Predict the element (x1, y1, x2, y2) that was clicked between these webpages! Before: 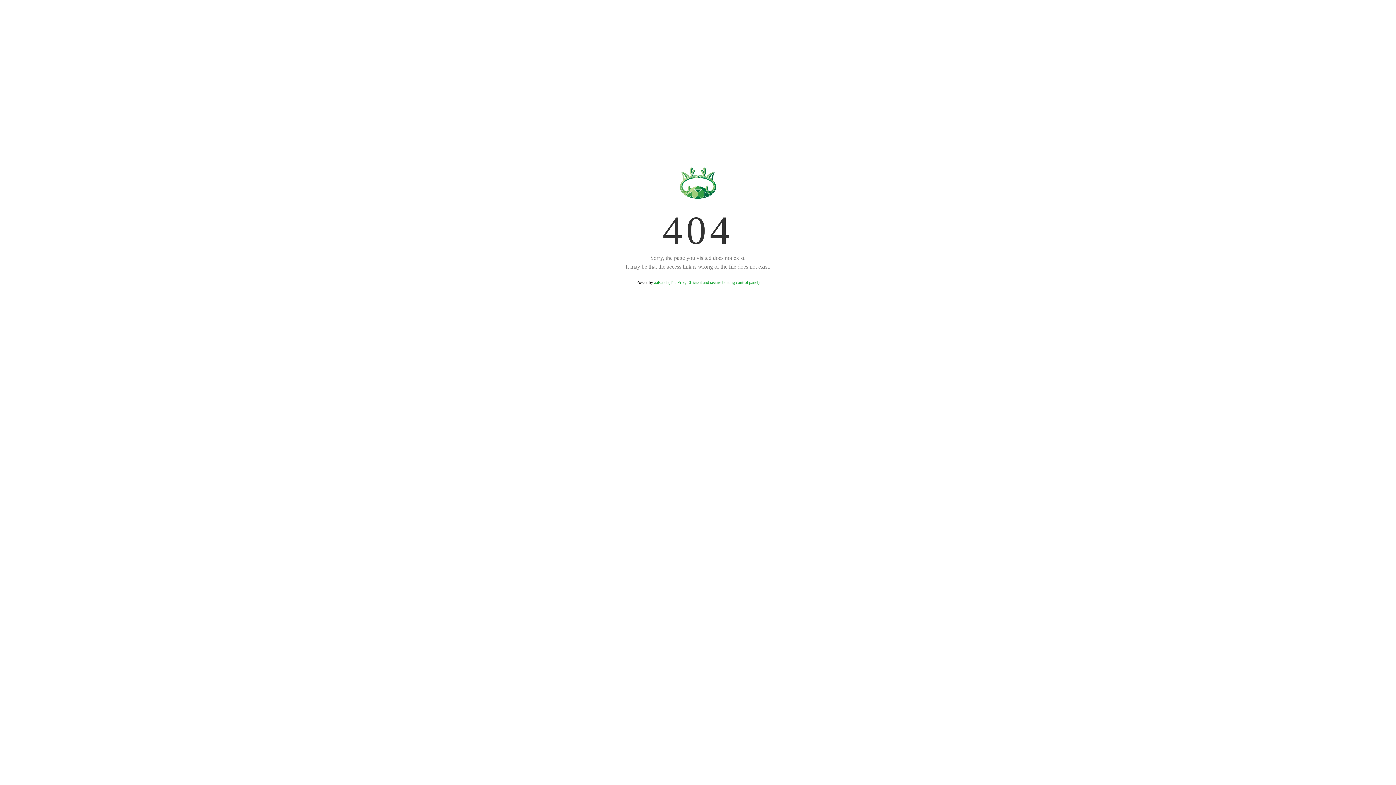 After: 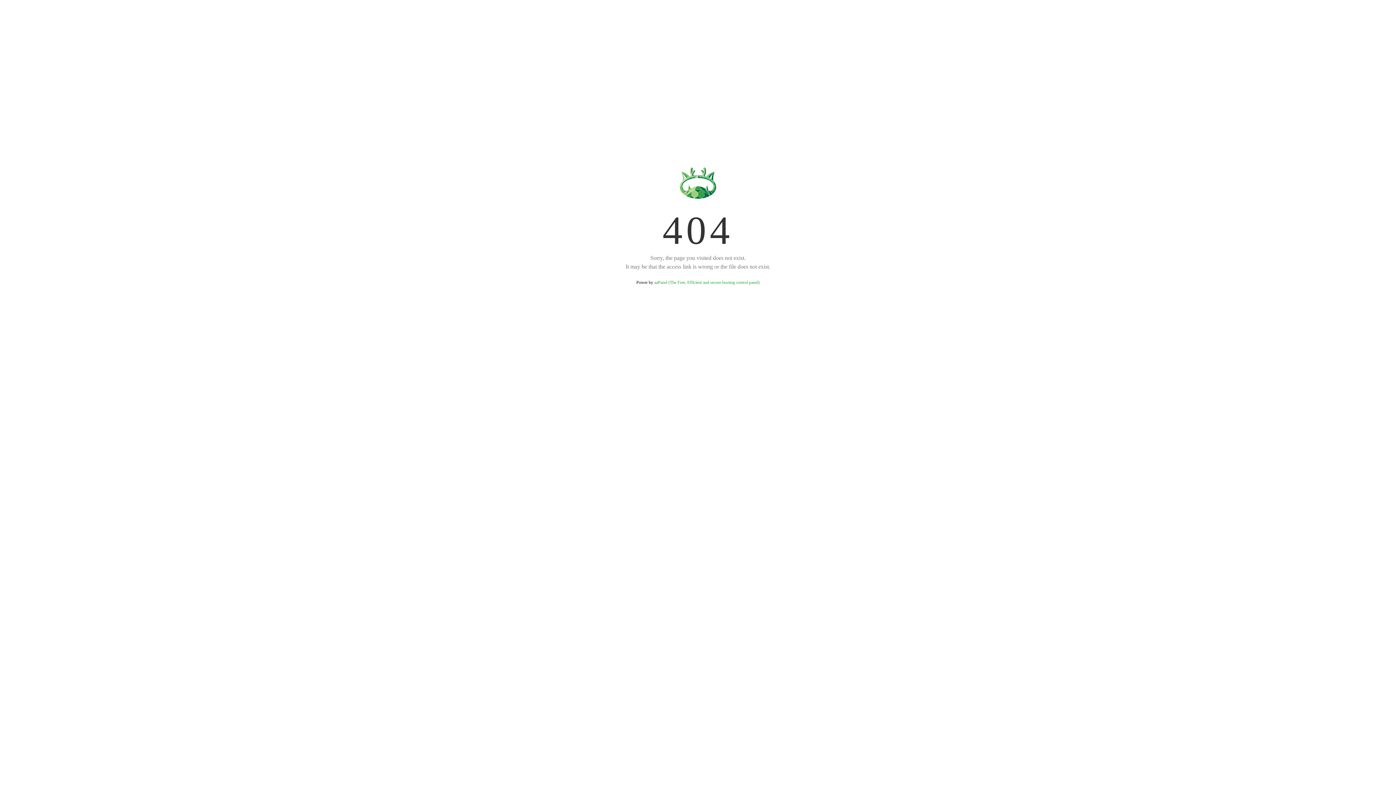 Action: label: aaPanel (The Free, Efficient and secure hosting control panel) bbox: (654, 280, 759, 285)